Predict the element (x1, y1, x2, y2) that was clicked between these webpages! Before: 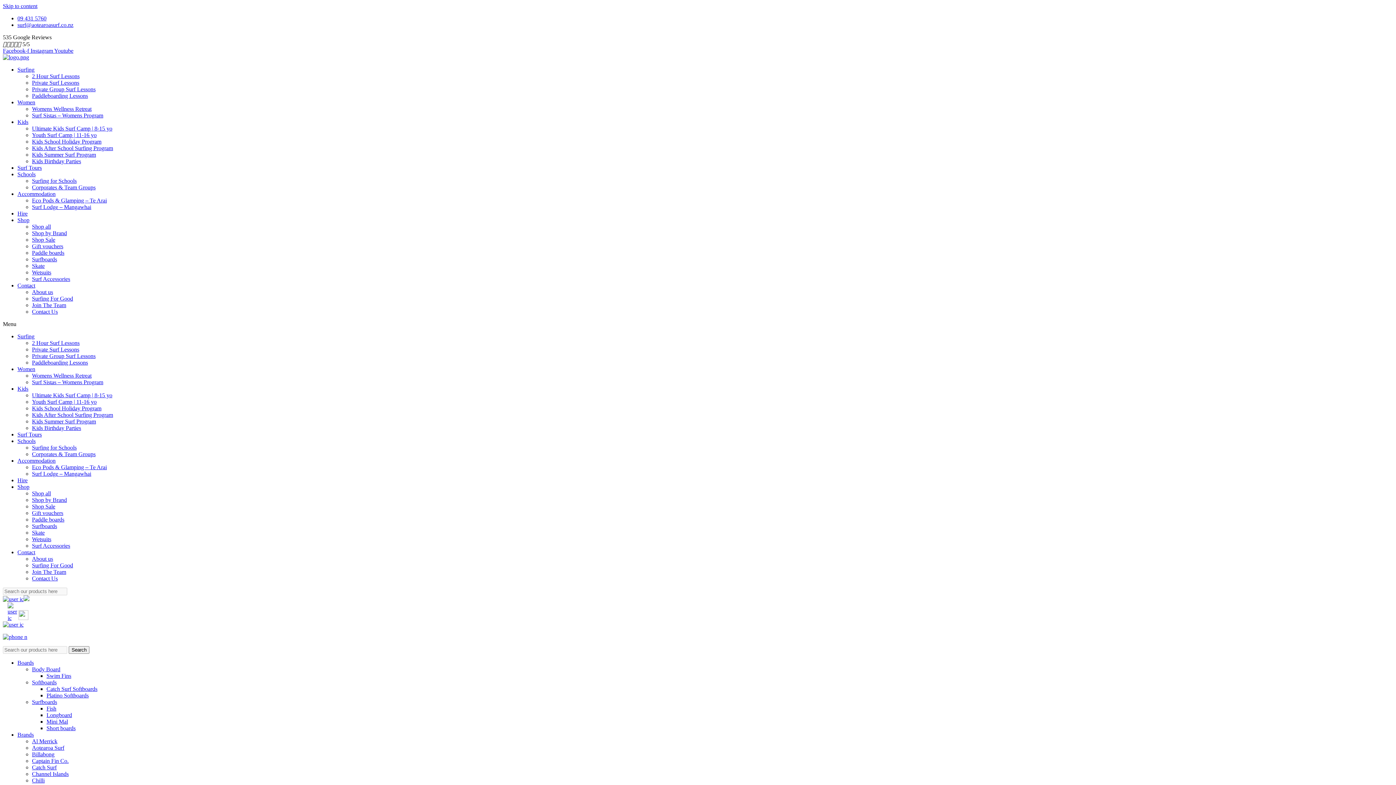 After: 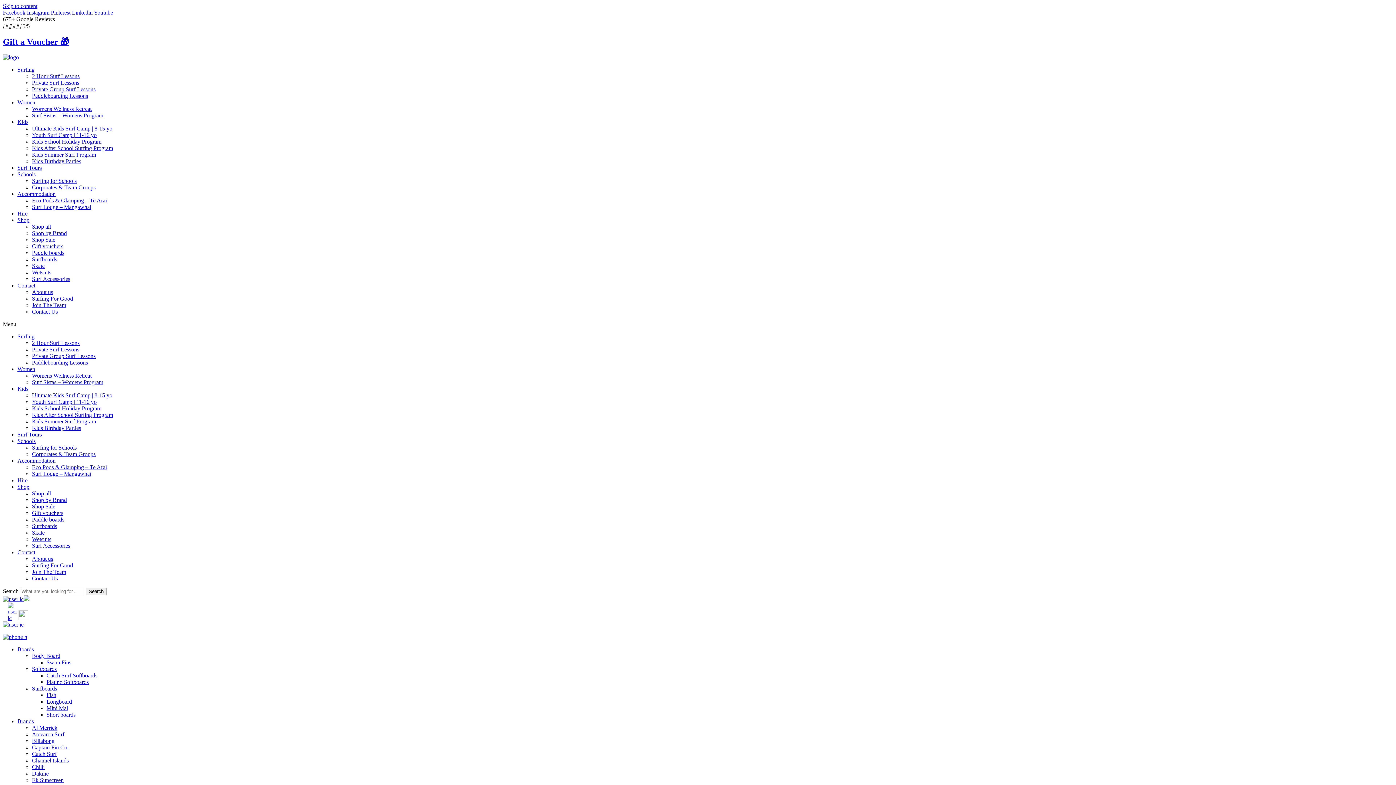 Action: label: Corporates & Team Groups bbox: (32, 451, 95, 457)